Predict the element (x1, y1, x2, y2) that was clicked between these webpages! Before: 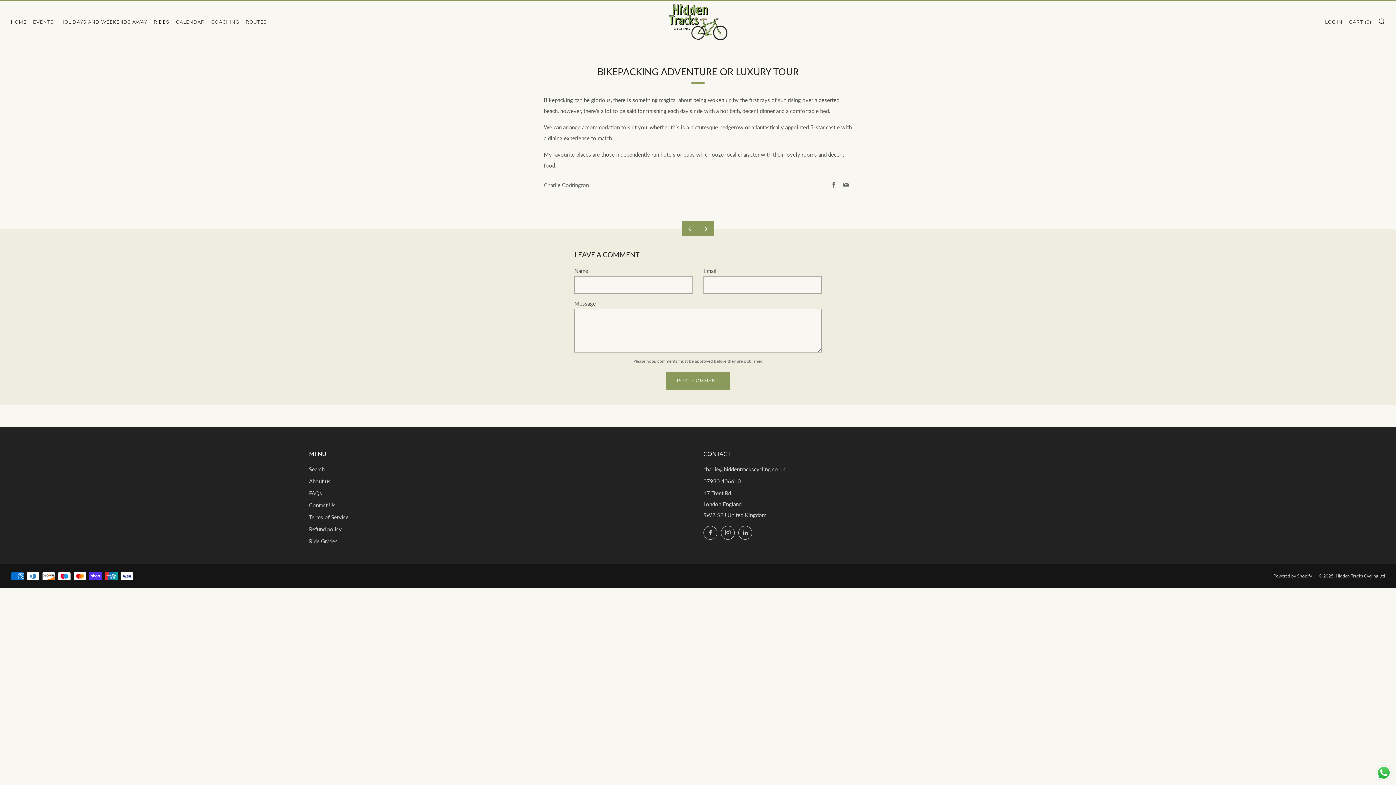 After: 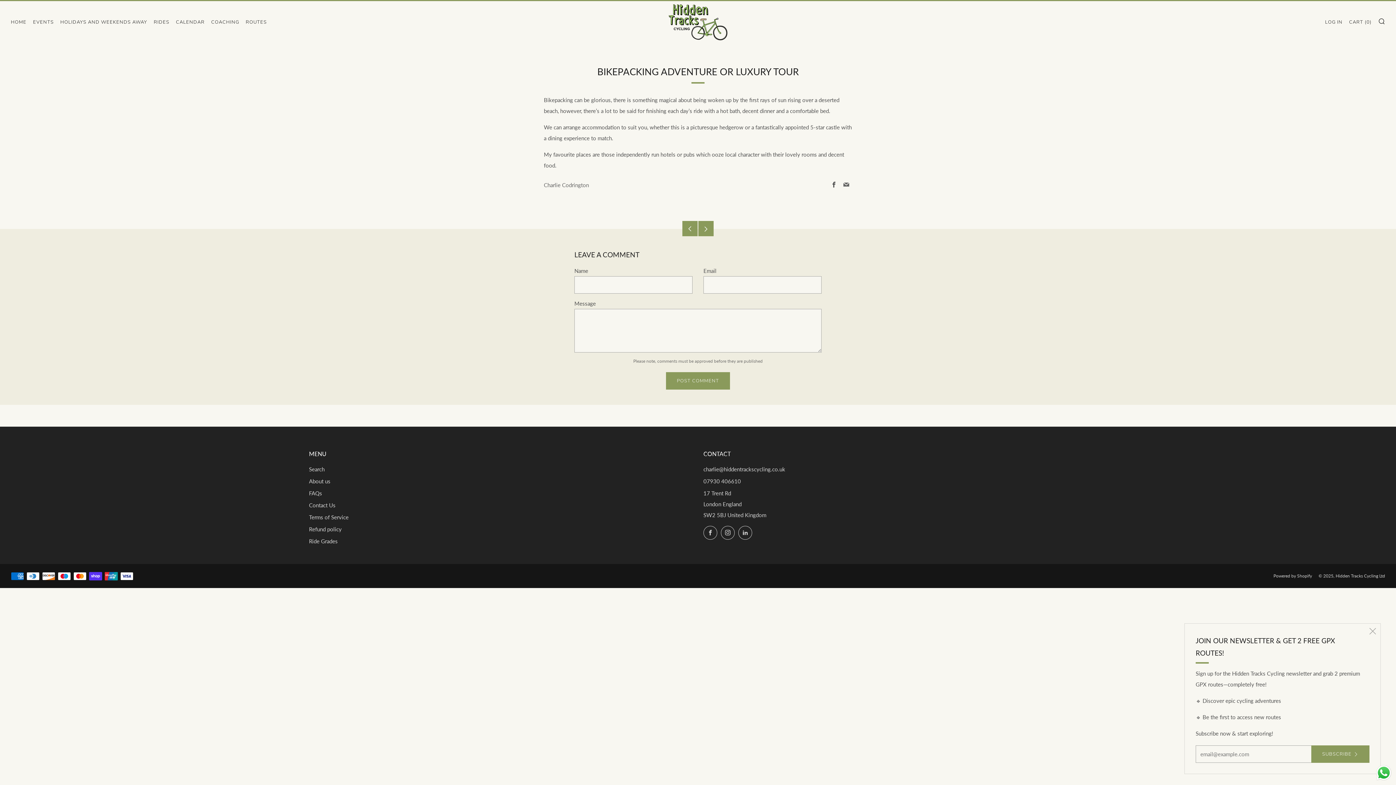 Action: bbox: (831, 181, 837, 188) label: Facebook